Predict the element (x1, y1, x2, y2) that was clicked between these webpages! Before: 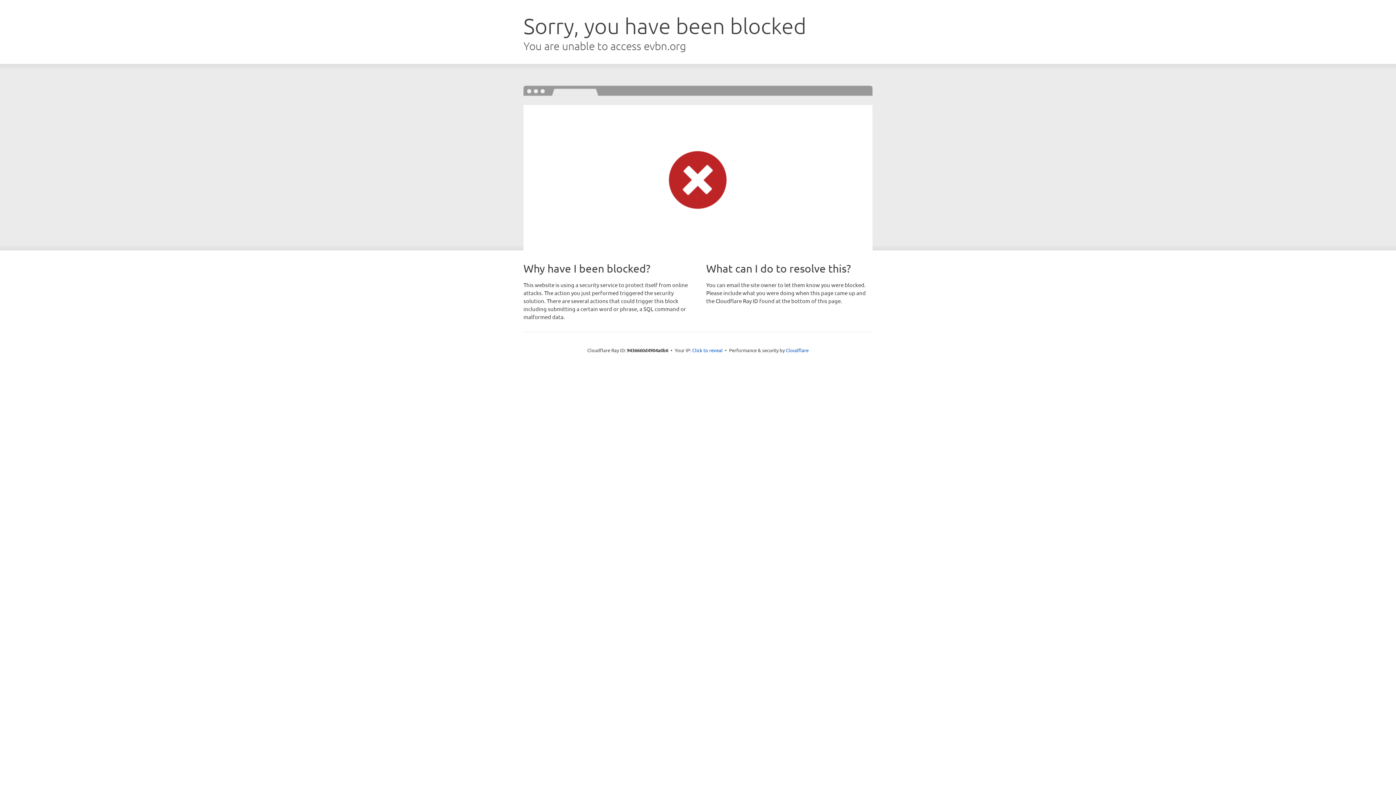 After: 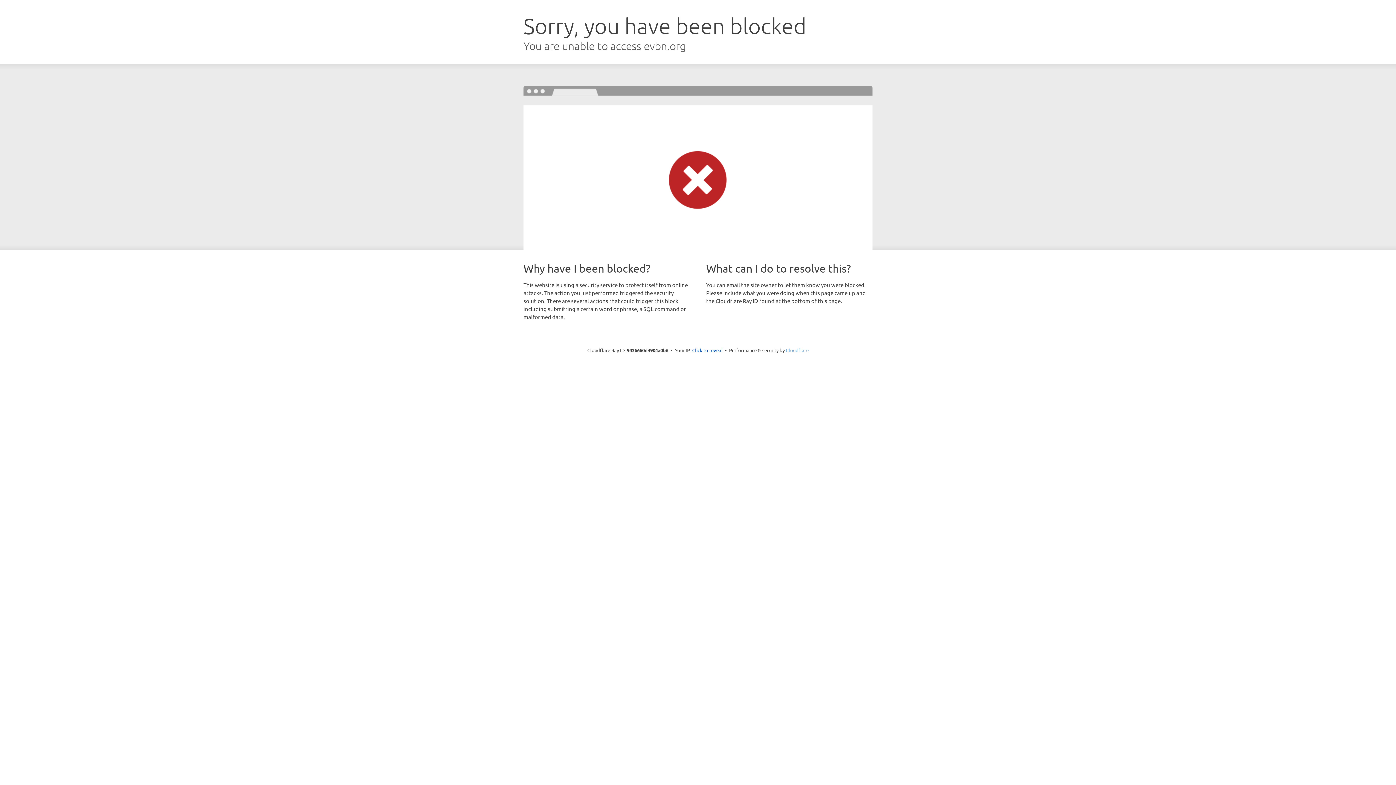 Action: label: Cloudflare bbox: (786, 347, 808, 353)